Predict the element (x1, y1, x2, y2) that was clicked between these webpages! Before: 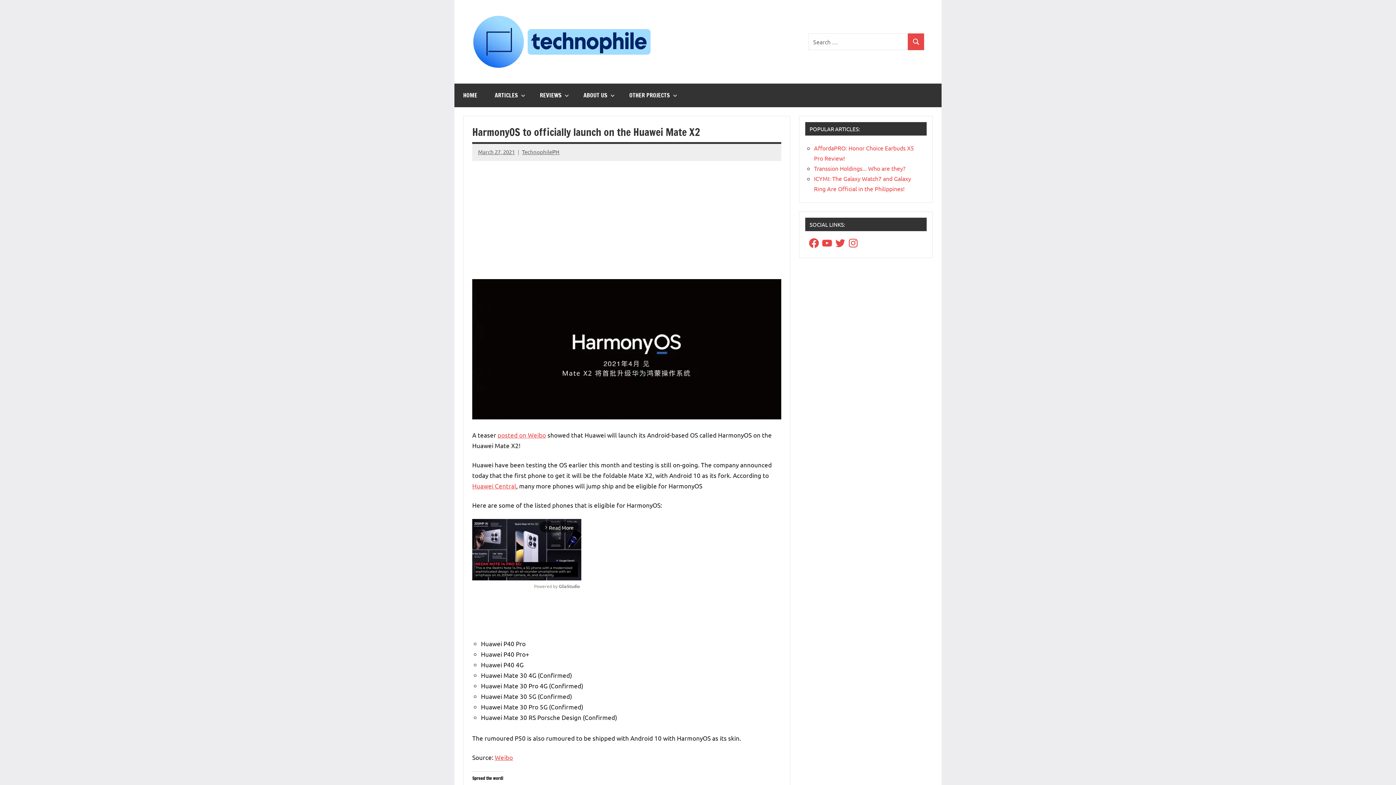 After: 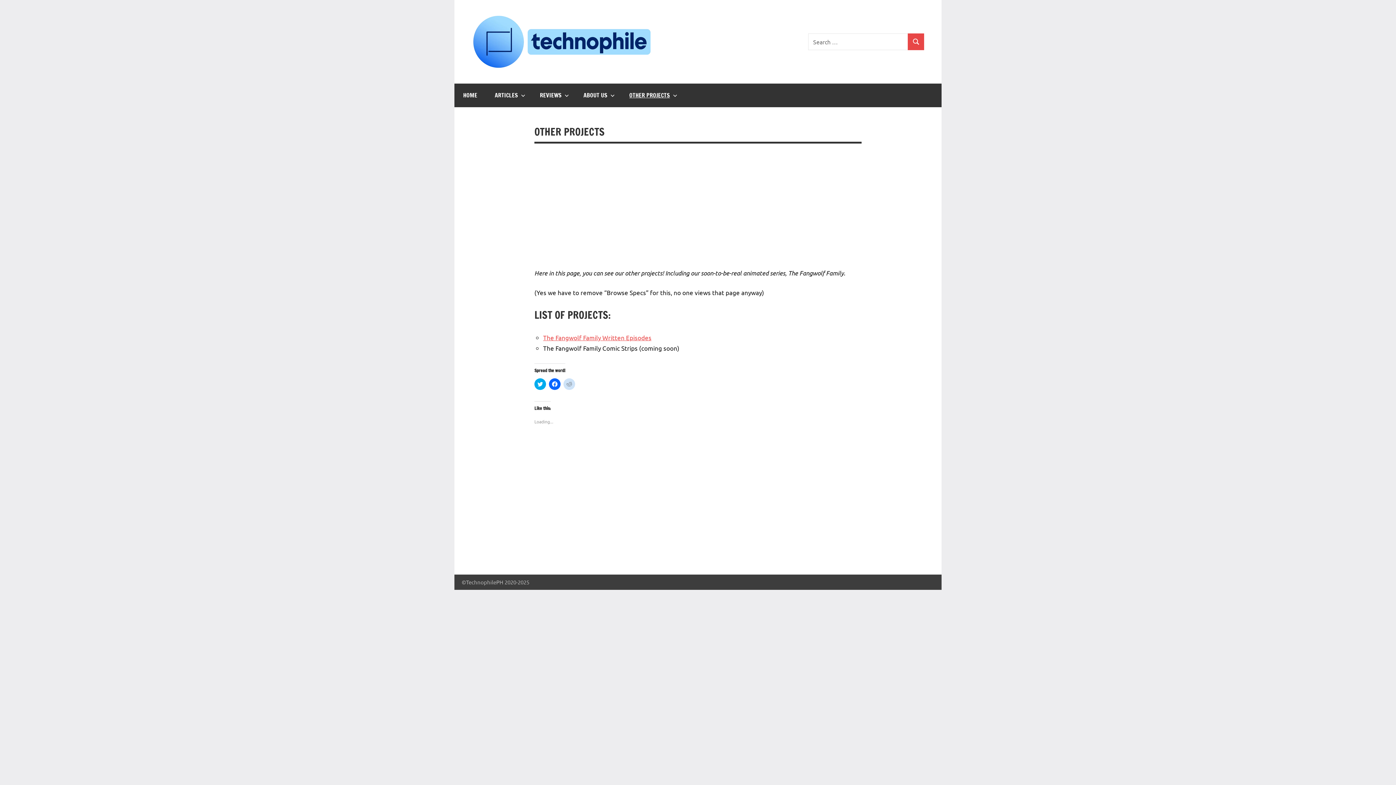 Action: bbox: (620, 83, 683, 107) label: OTHER PROJECTS